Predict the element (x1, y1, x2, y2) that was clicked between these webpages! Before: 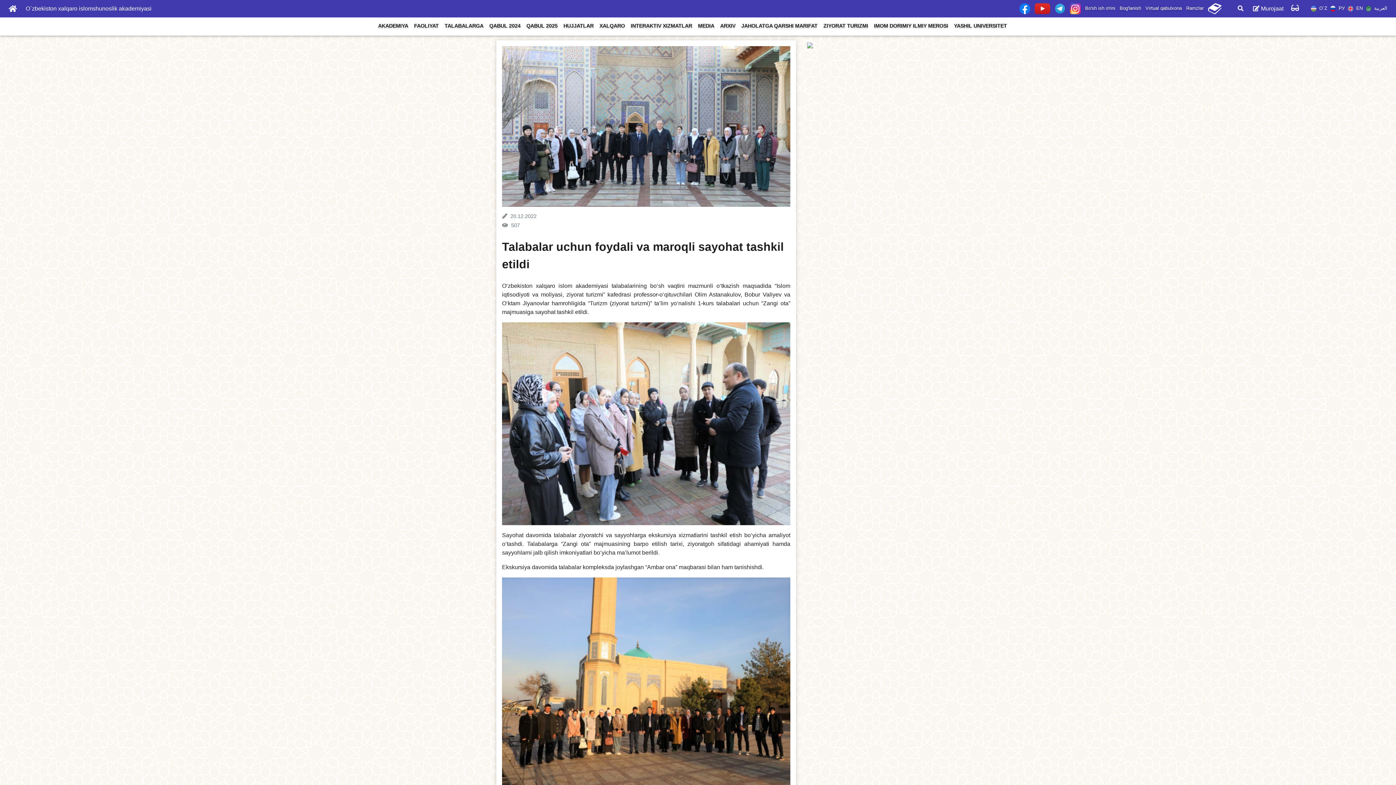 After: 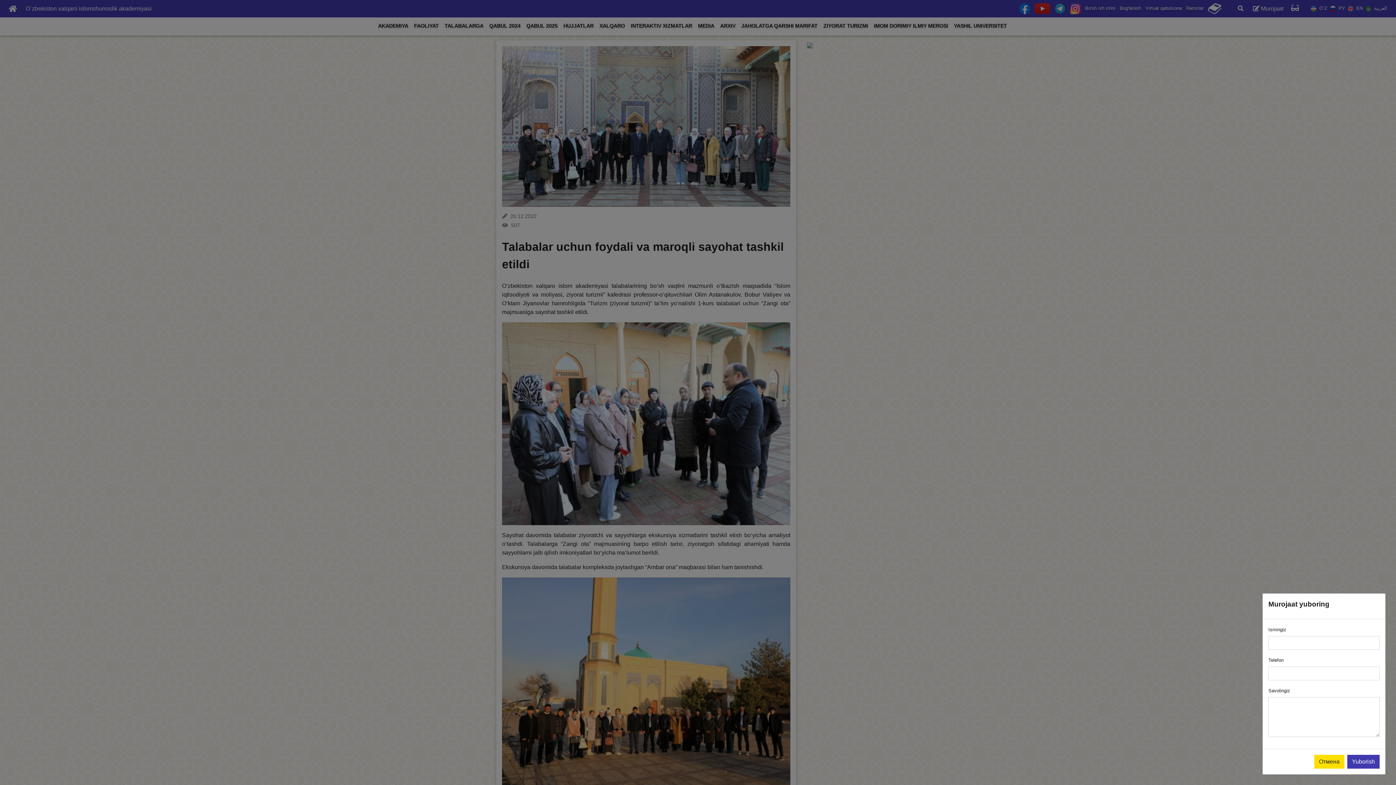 Action: bbox: (1248, 1, 1288, 15) label:  Murojaat